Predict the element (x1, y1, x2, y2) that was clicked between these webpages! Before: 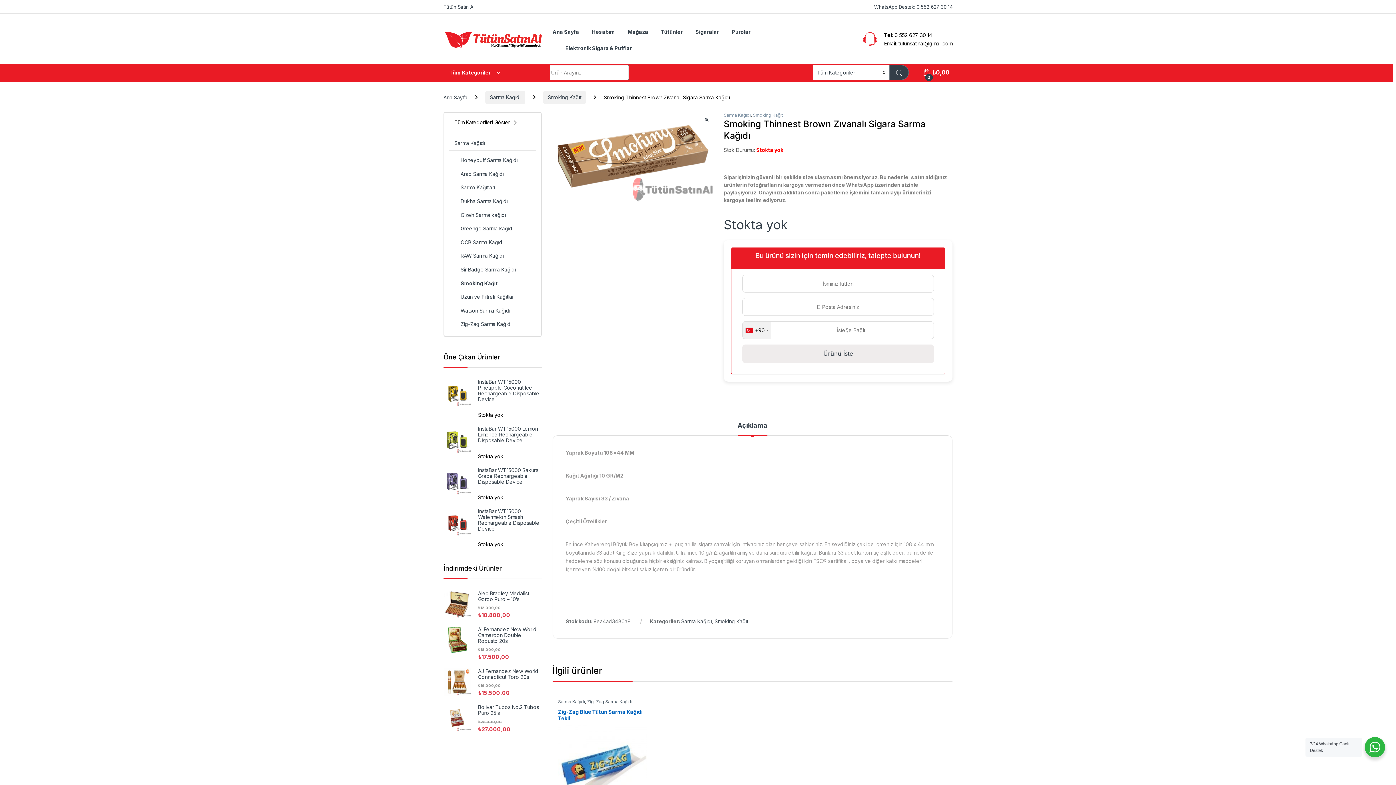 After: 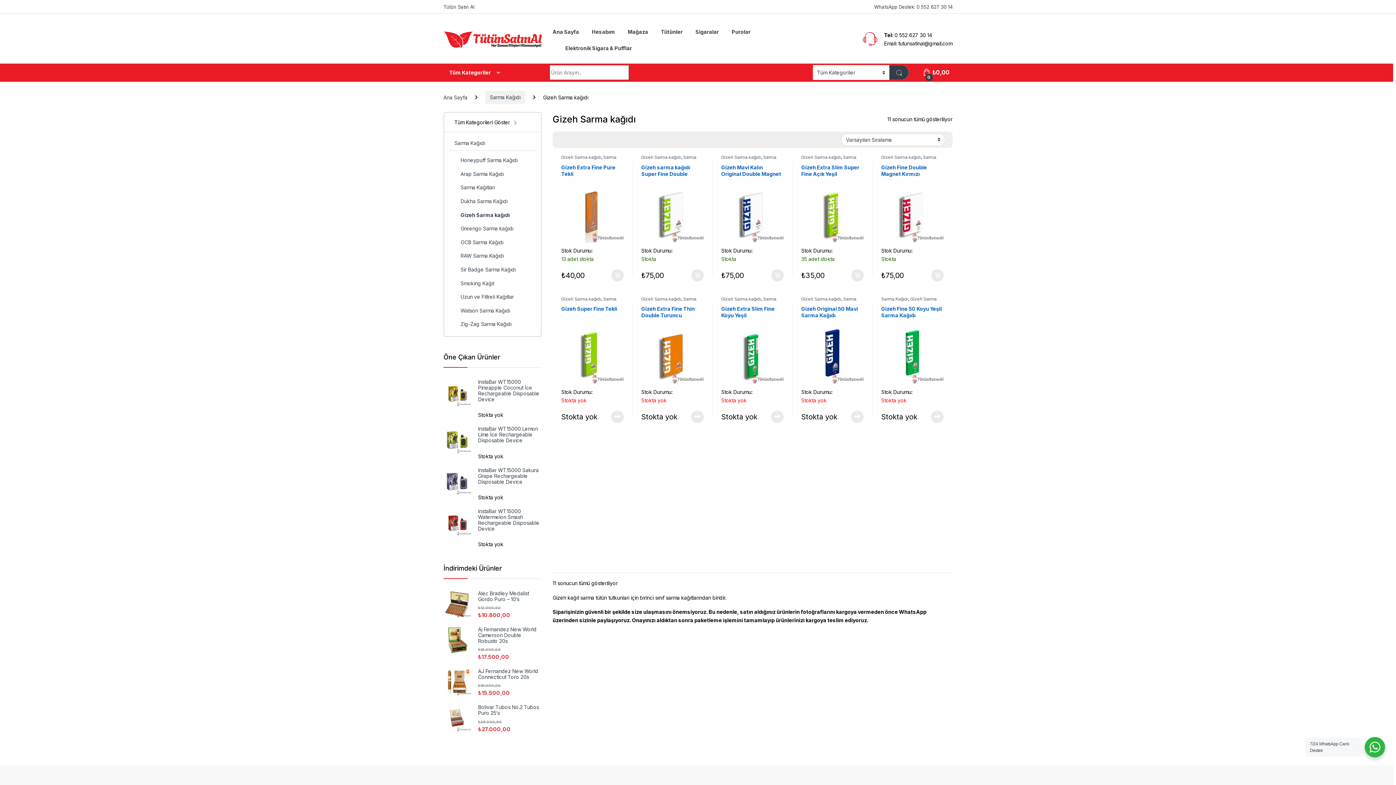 Action: bbox: (687, 699, 727, 704) label: Gizeh Sarma kağıdı